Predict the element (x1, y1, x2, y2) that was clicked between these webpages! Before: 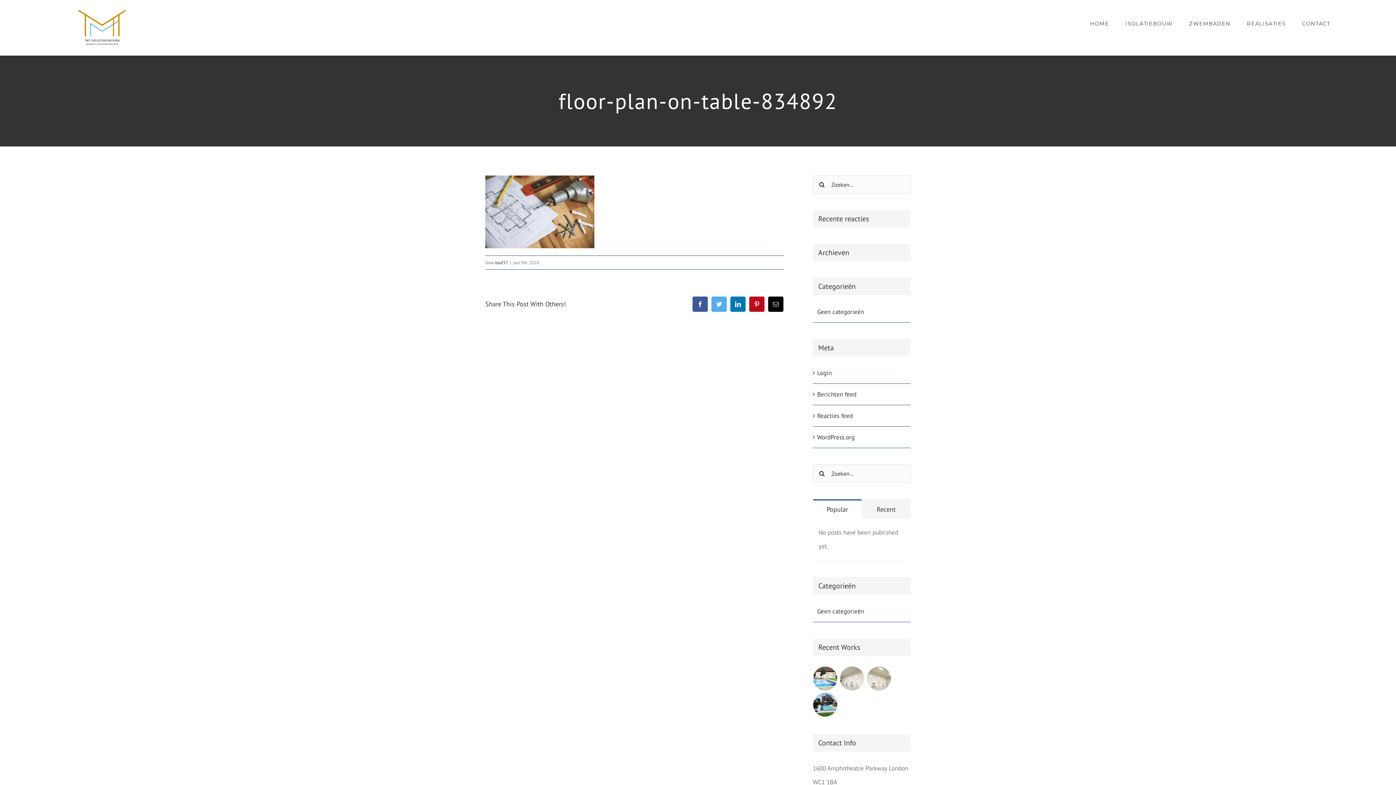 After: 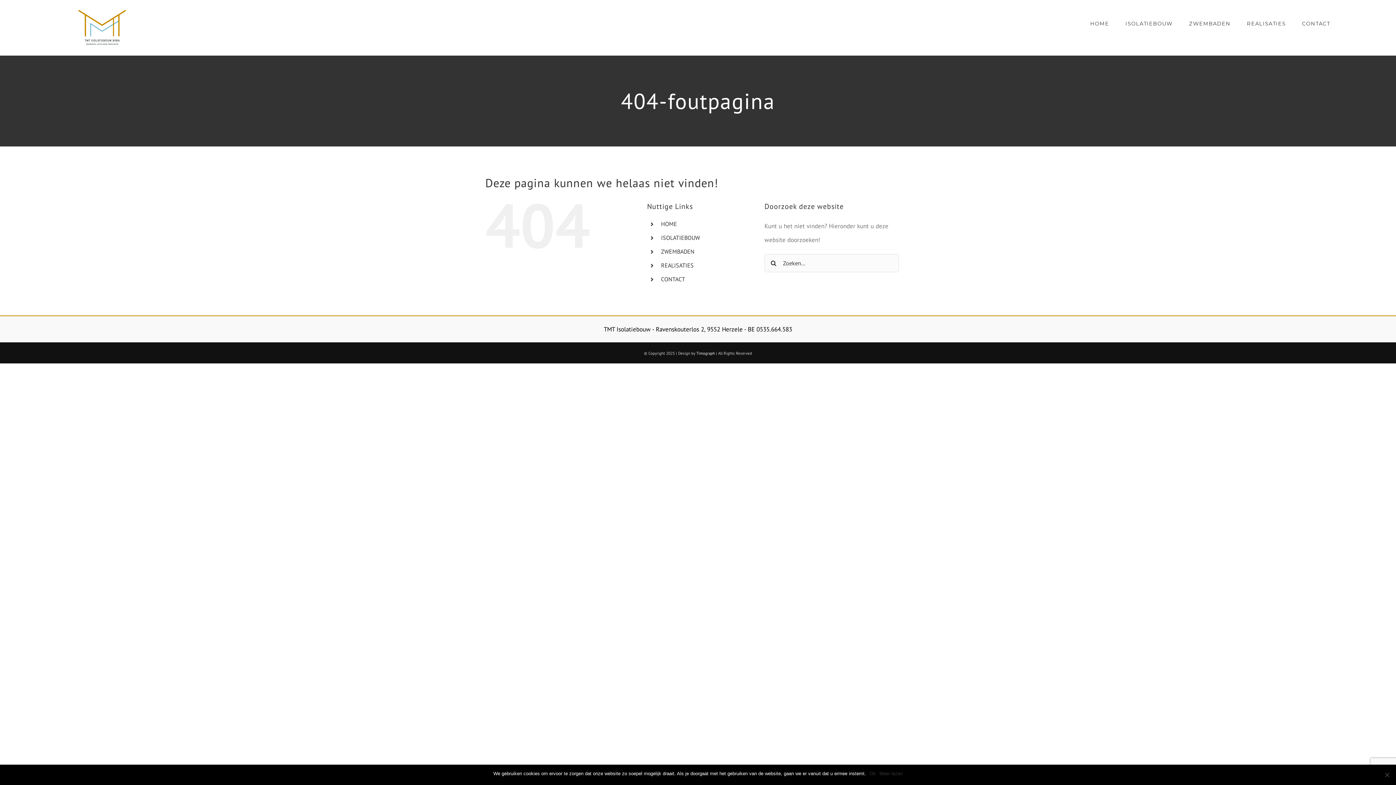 Action: label: CONTACT bbox: (1302, 0, 1330, 47)